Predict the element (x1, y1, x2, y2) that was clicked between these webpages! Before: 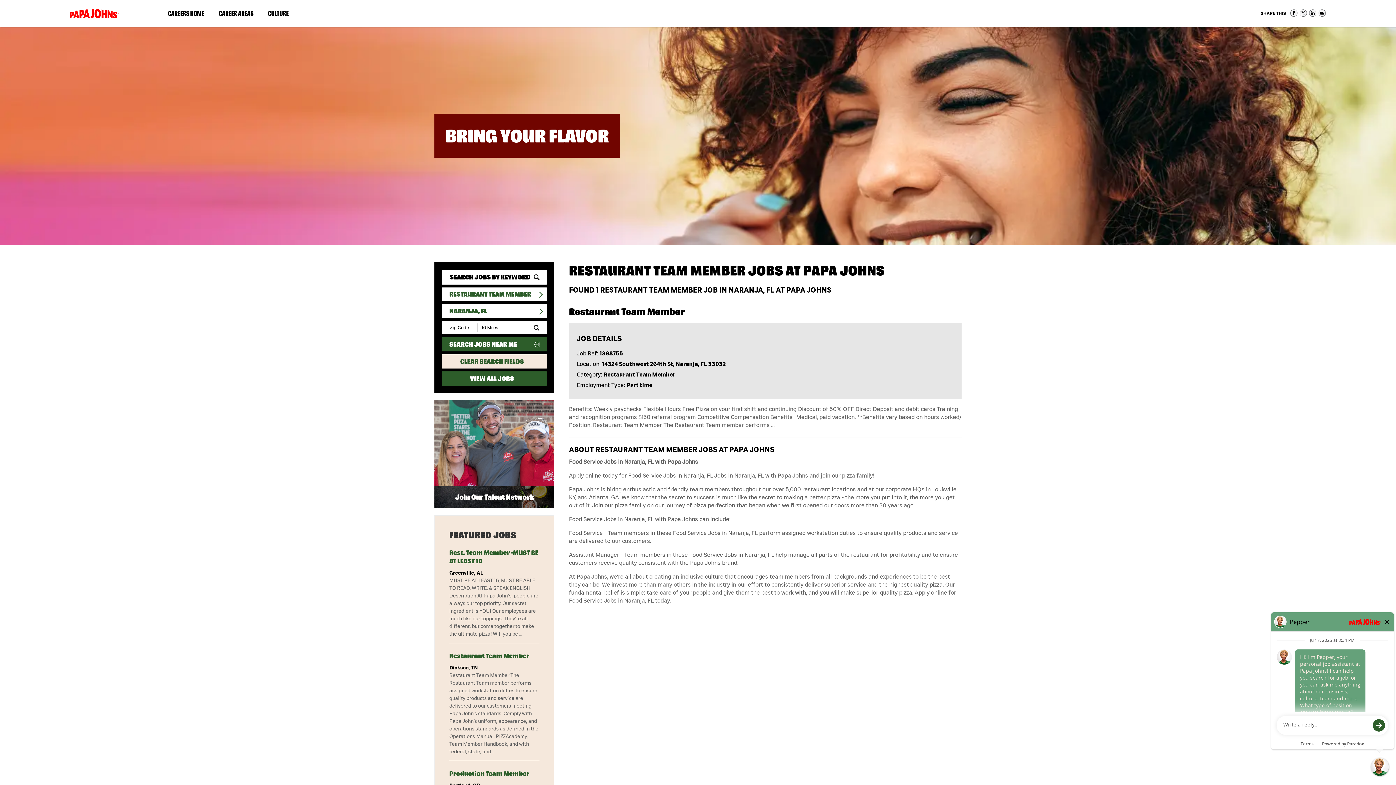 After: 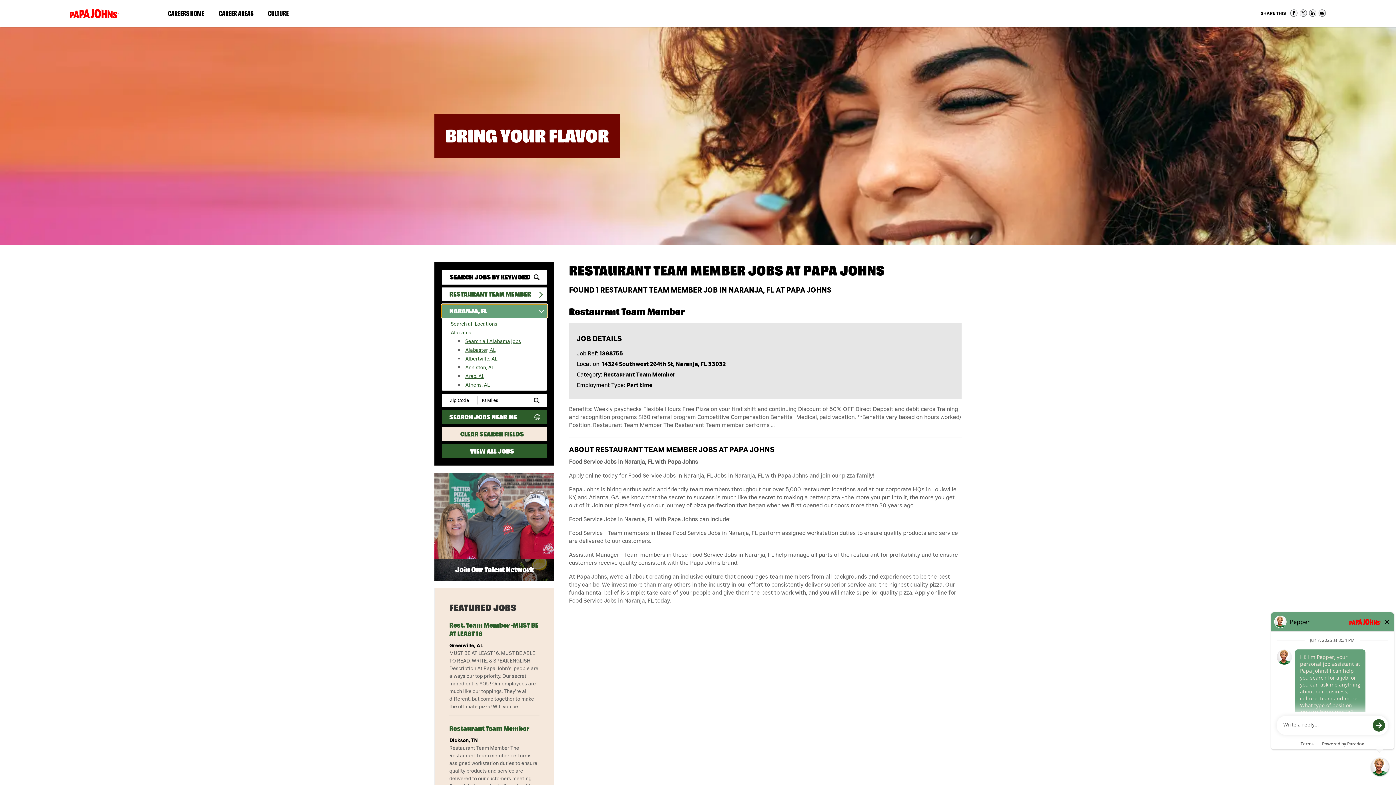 Action: label: NARANJA, FL bbox: (441, 304, 547, 318)